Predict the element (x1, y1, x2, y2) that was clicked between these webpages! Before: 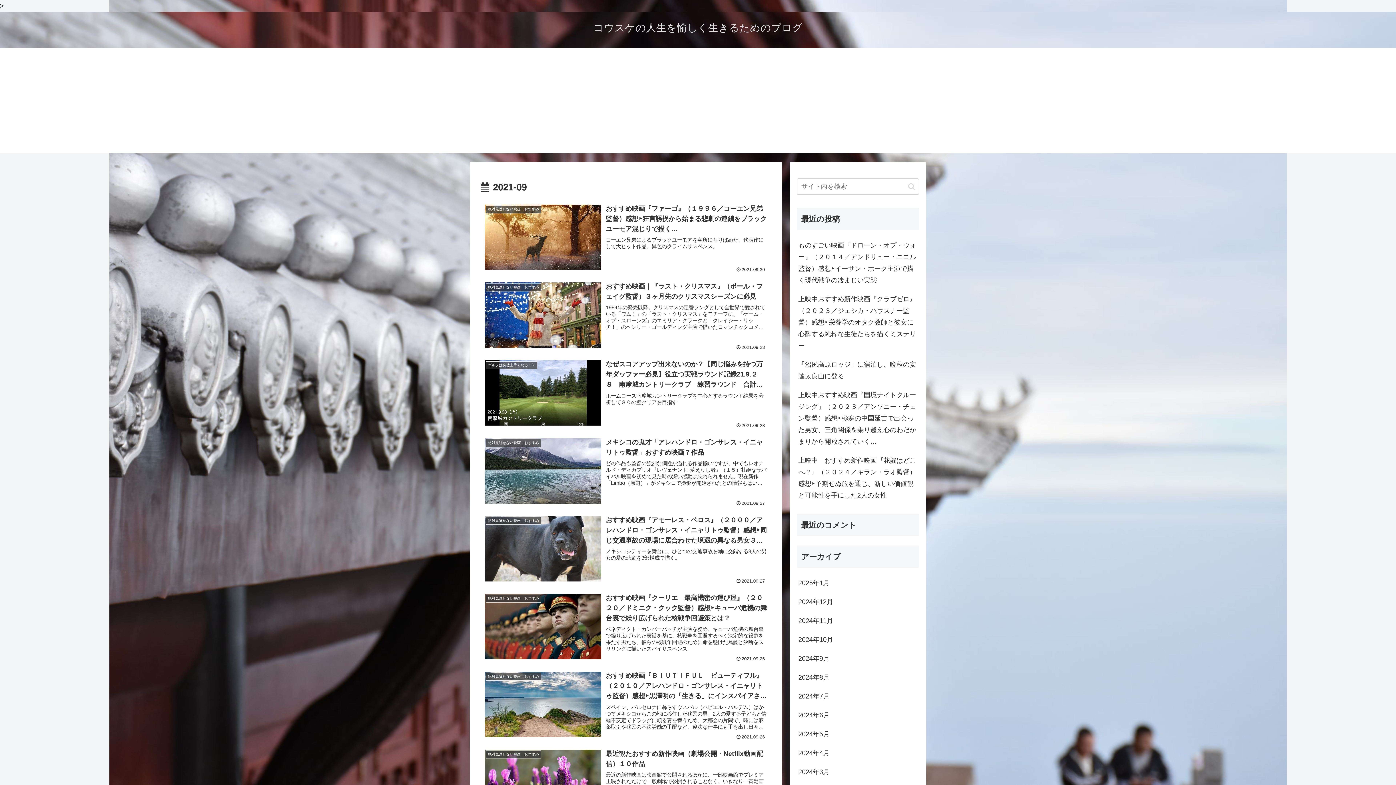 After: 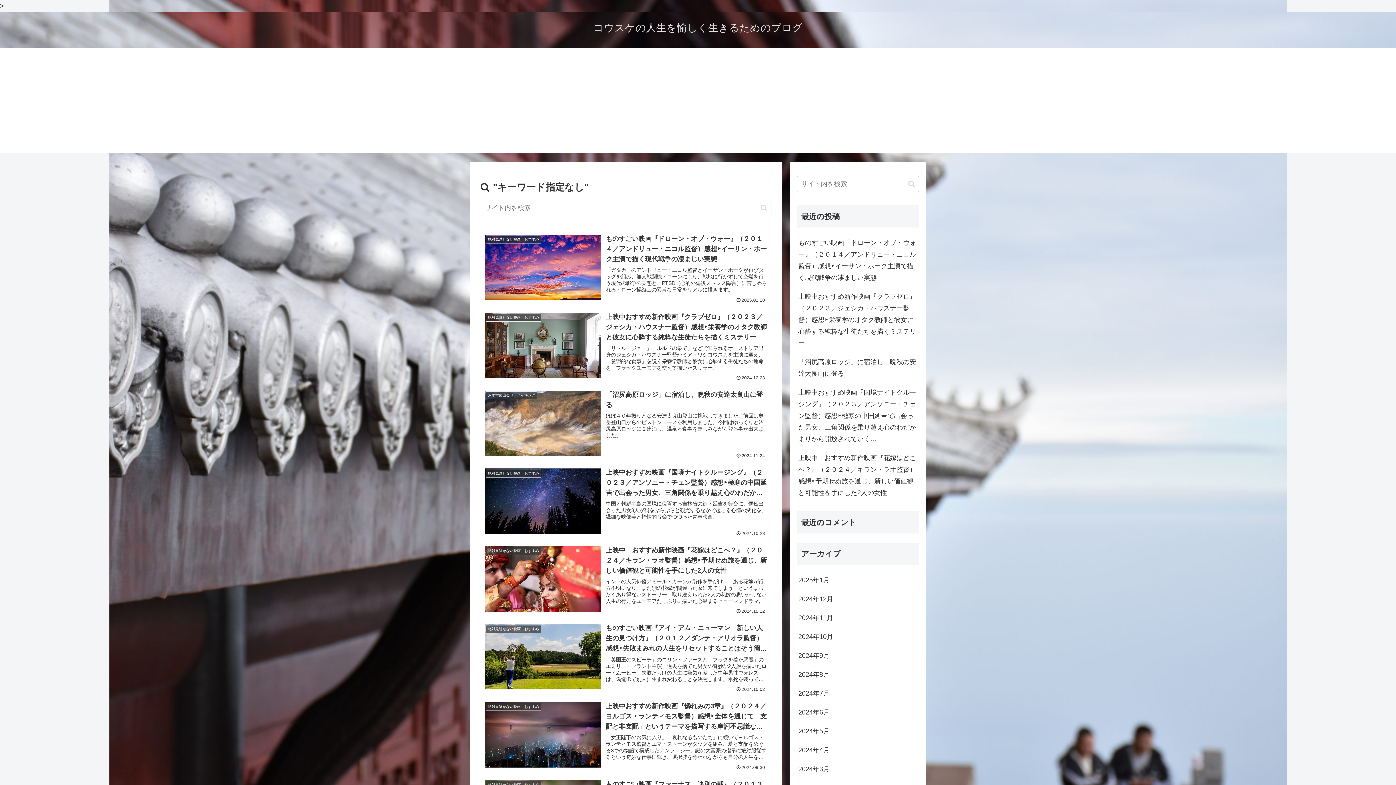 Action: label: button bbox: (905, 182, 918, 190)